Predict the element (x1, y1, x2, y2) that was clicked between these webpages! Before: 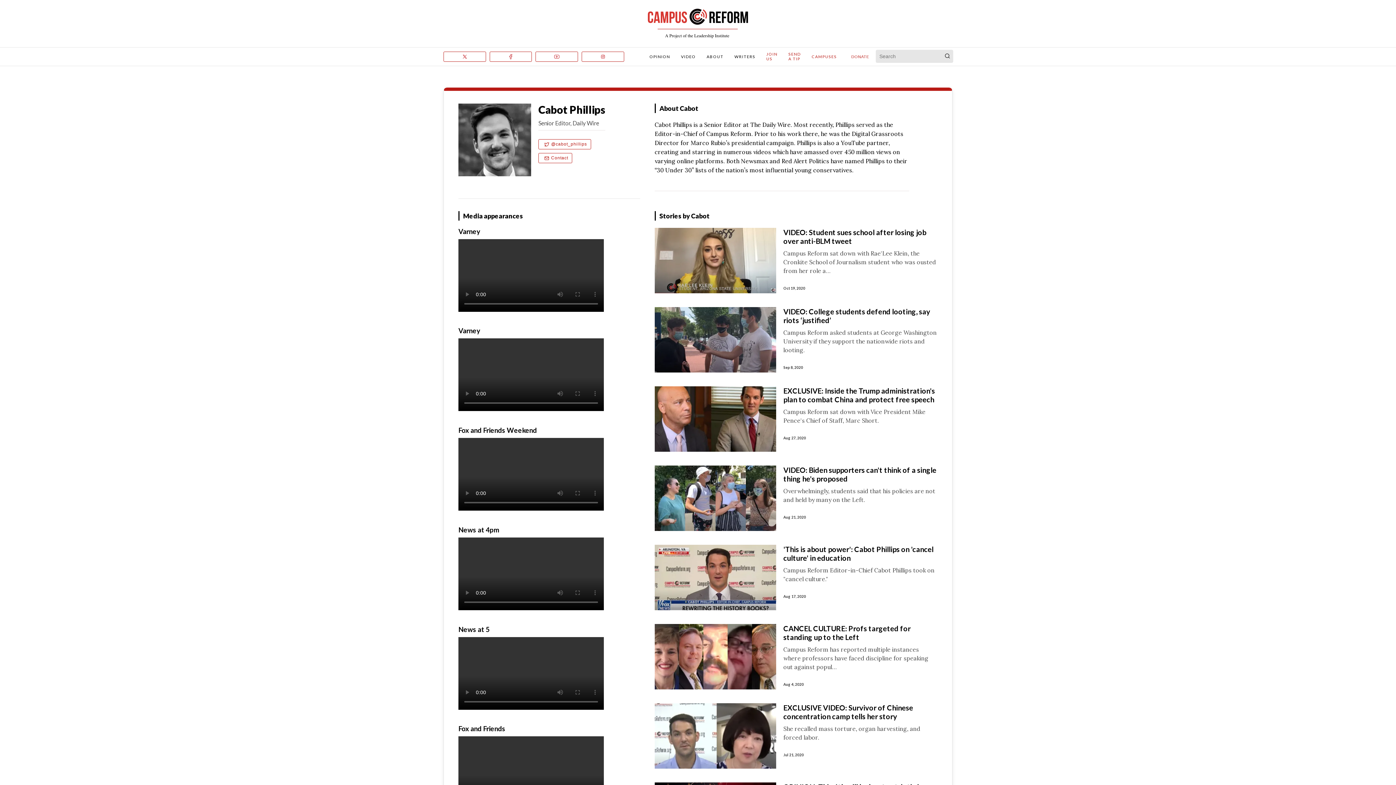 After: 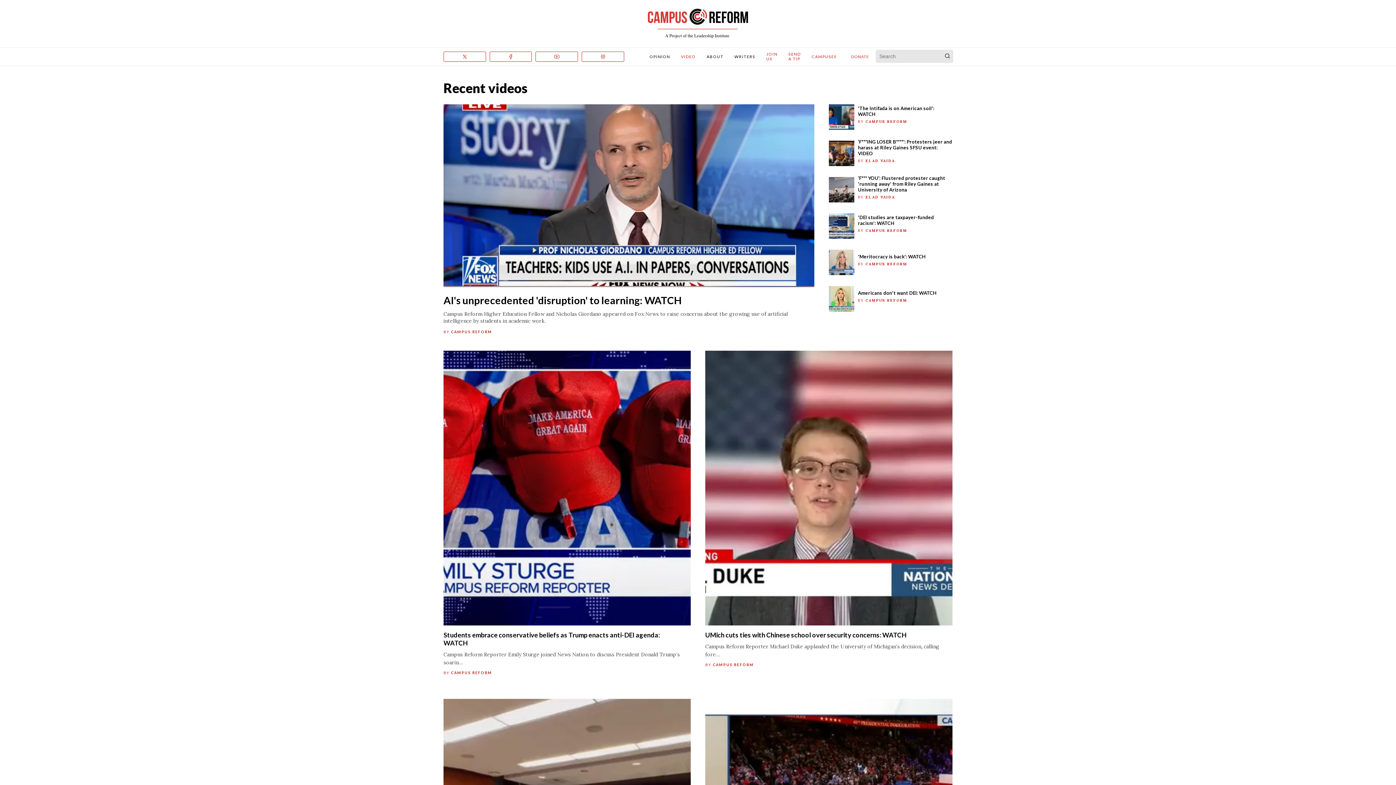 Action: bbox: (681, 54, 695, 58) label: VIDEO